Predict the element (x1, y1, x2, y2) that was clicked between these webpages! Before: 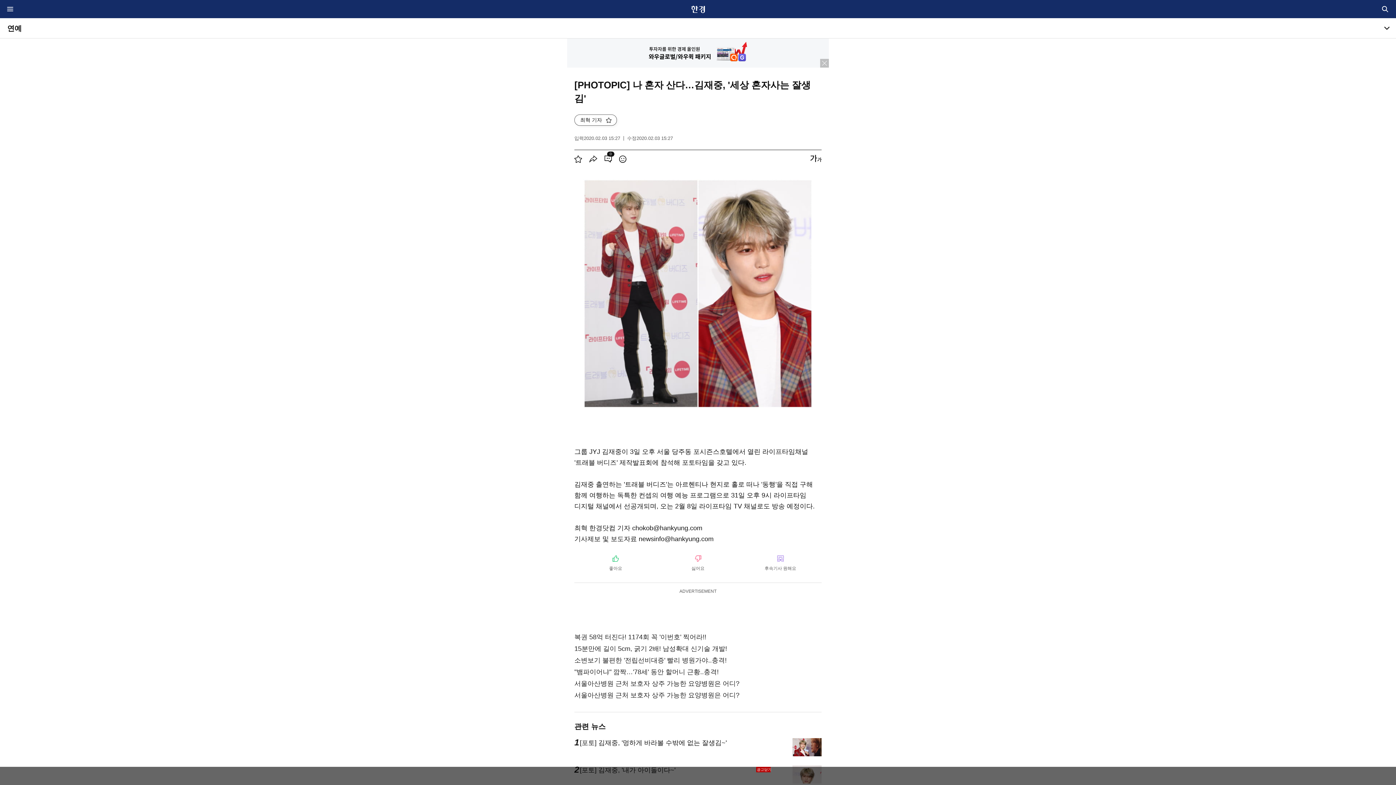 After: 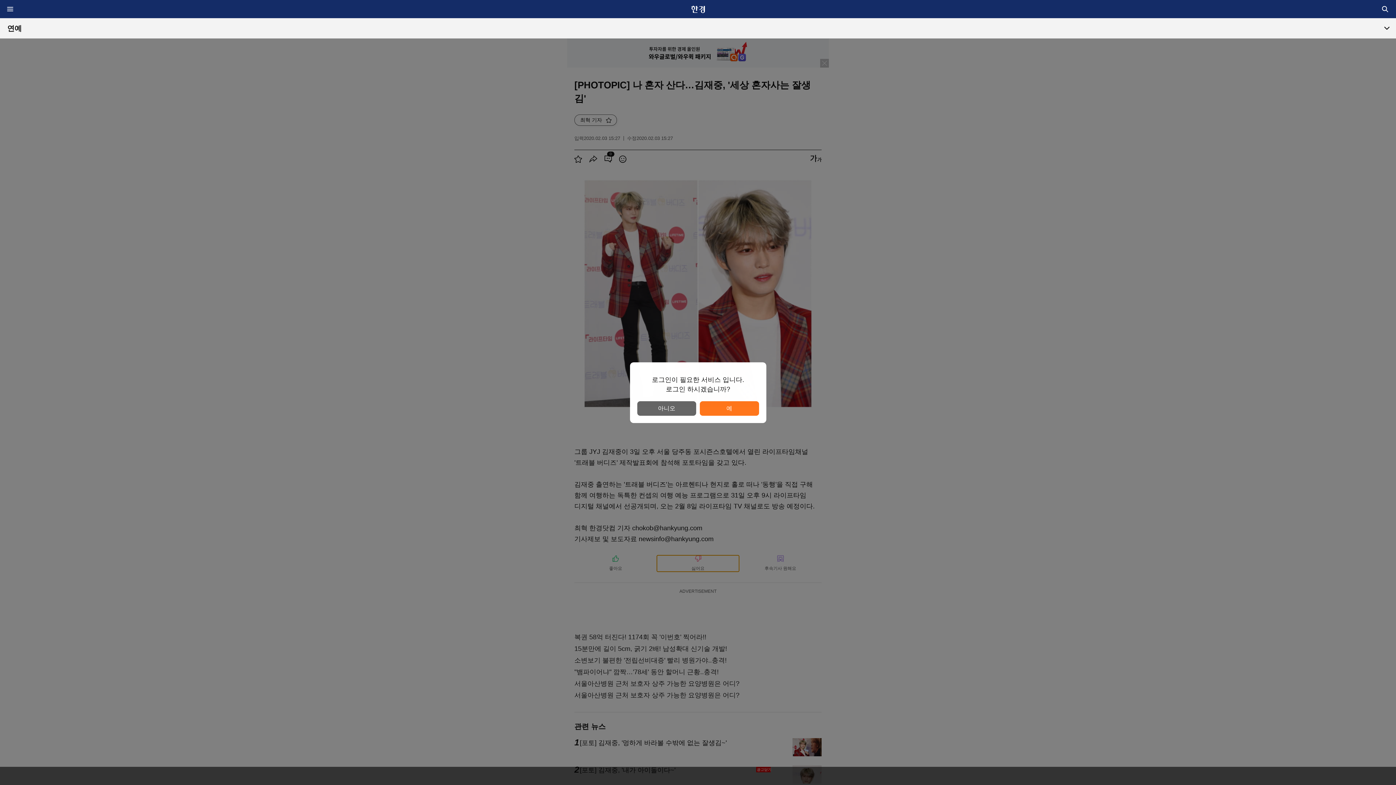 Action: bbox: (656, 555, 739, 572) label: 싫어요